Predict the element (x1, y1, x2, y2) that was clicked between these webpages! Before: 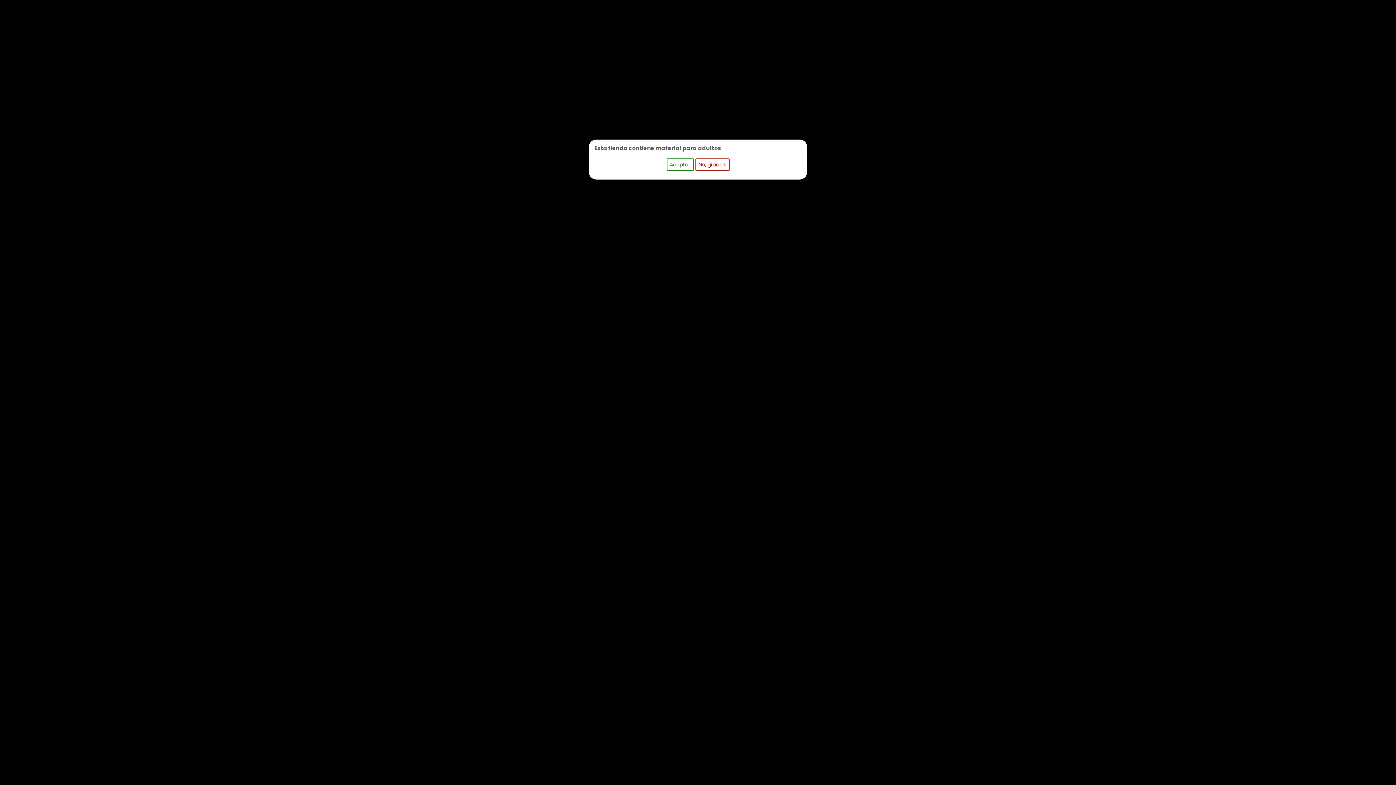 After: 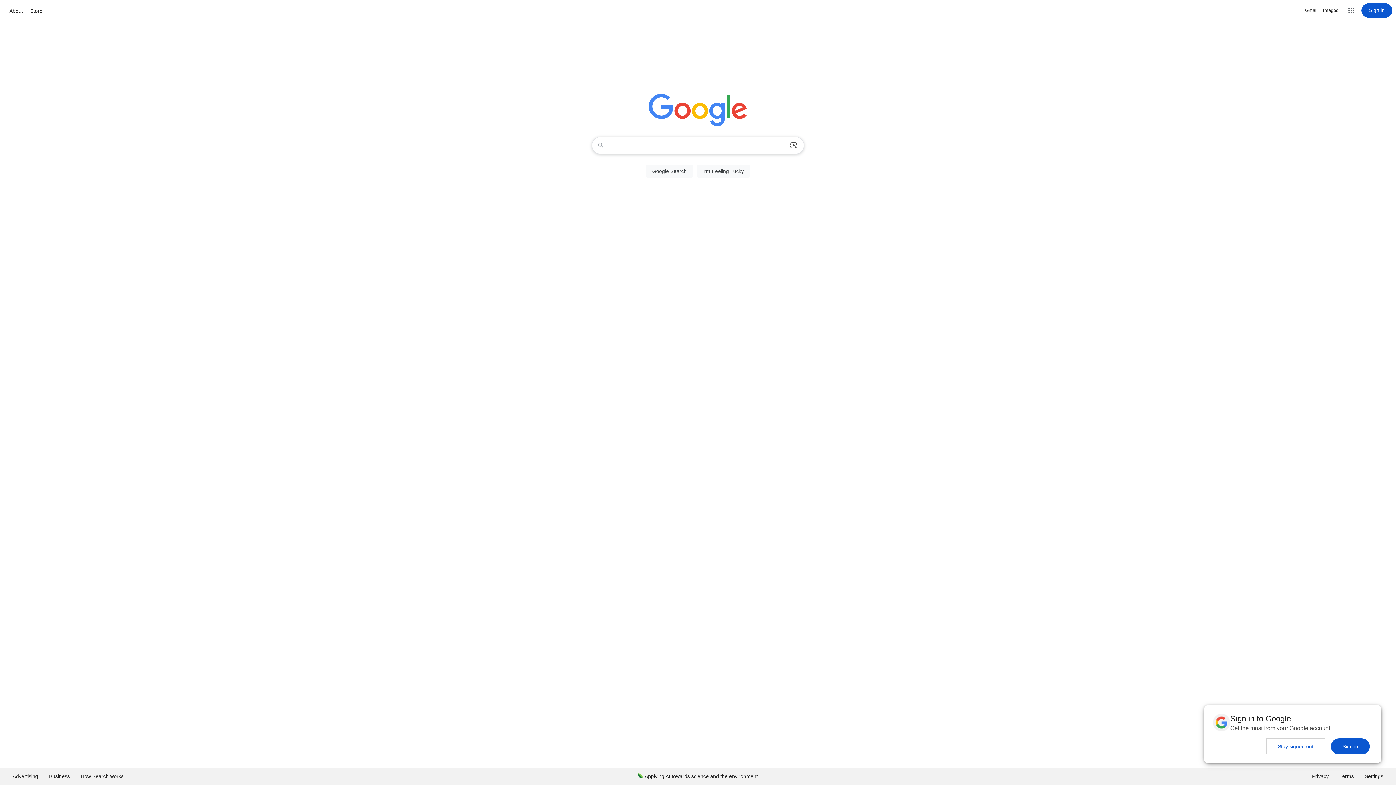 Action: label: No, gracias bbox: (695, 158, 729, 170)